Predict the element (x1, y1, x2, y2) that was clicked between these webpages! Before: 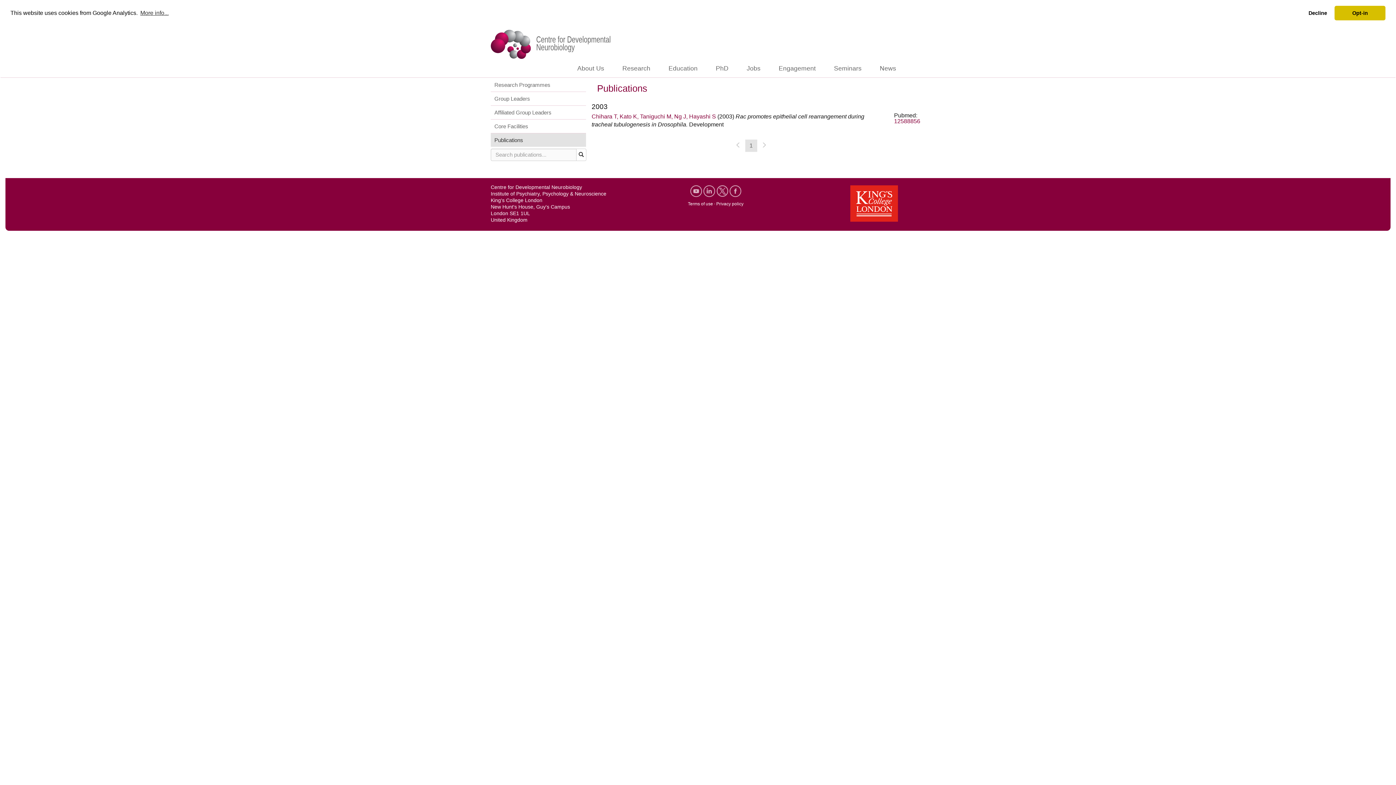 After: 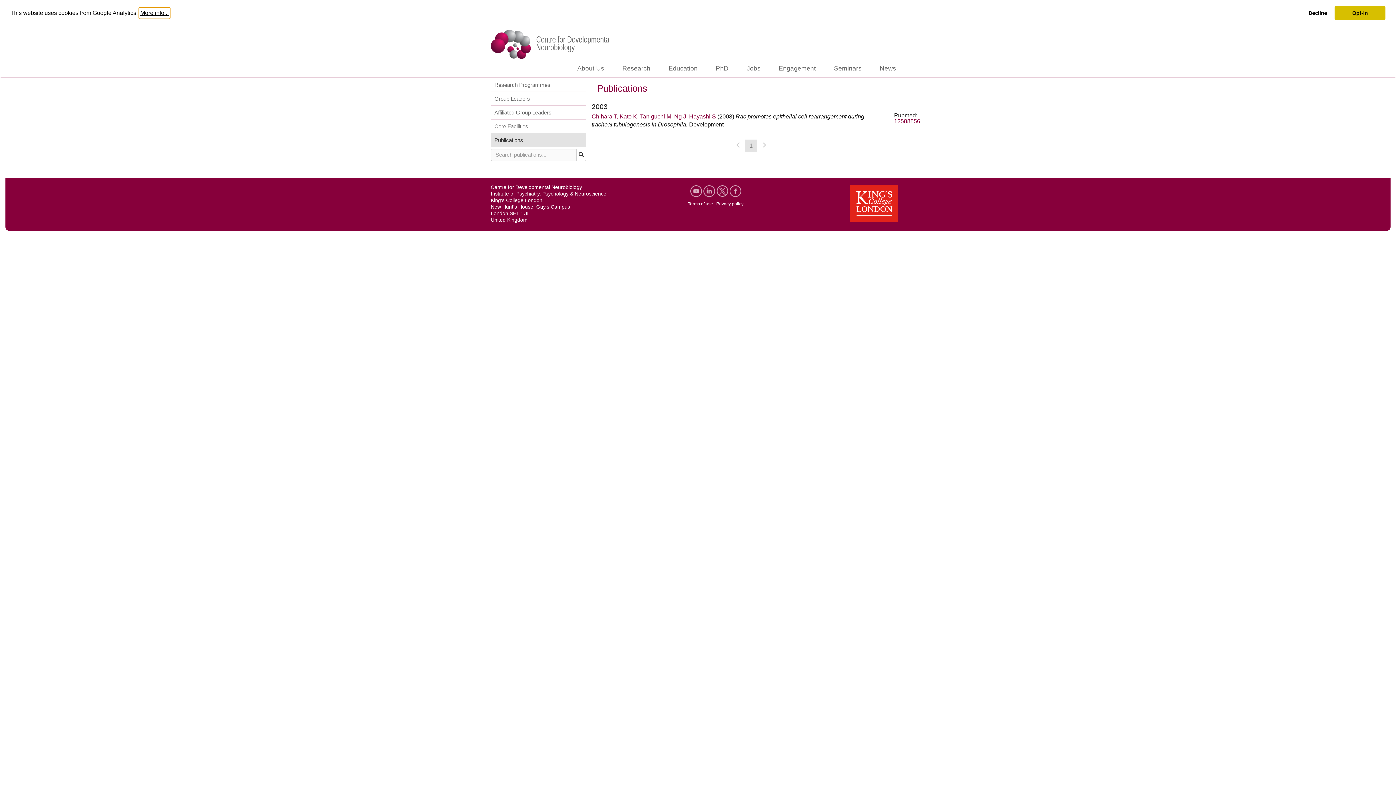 Action: label: learn more about cookies bbox: (139, 7, 169, 18)